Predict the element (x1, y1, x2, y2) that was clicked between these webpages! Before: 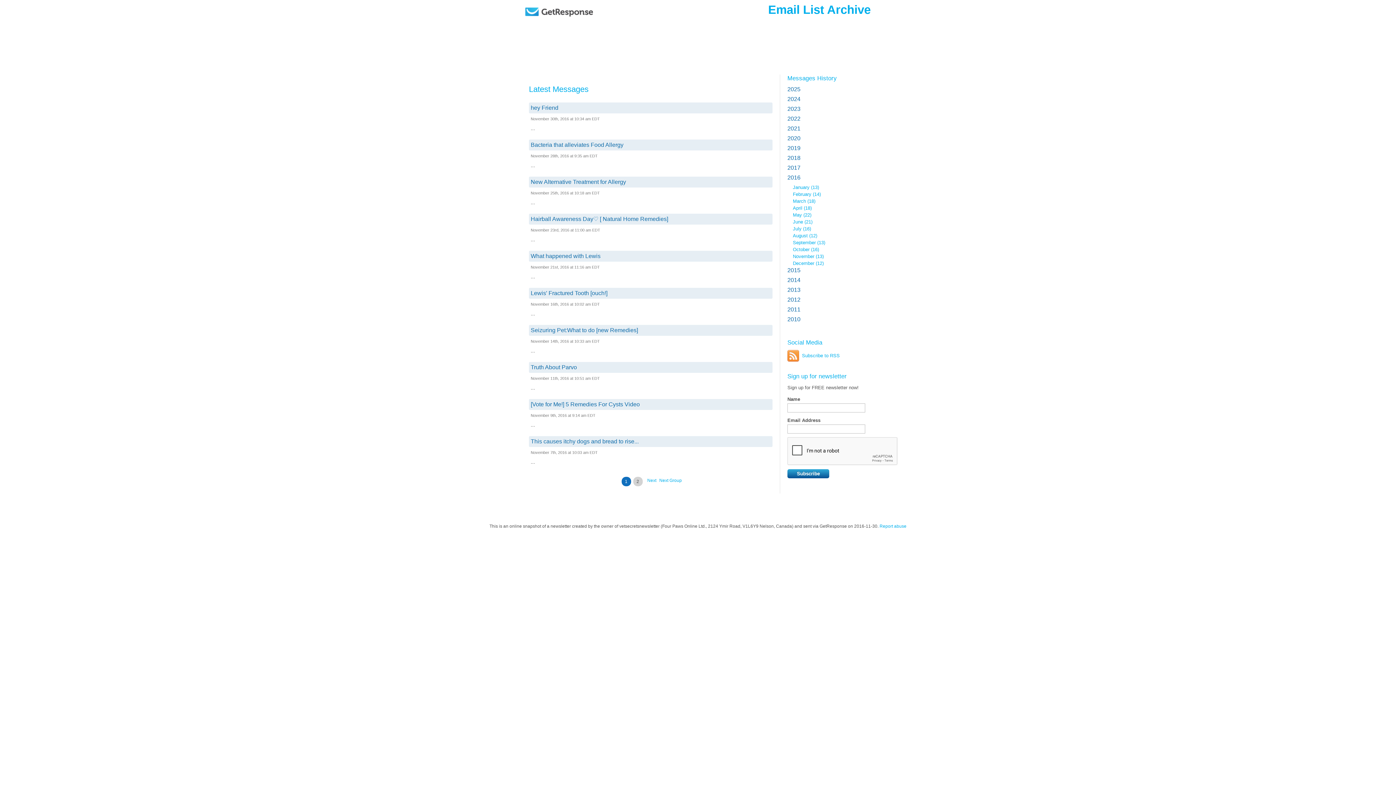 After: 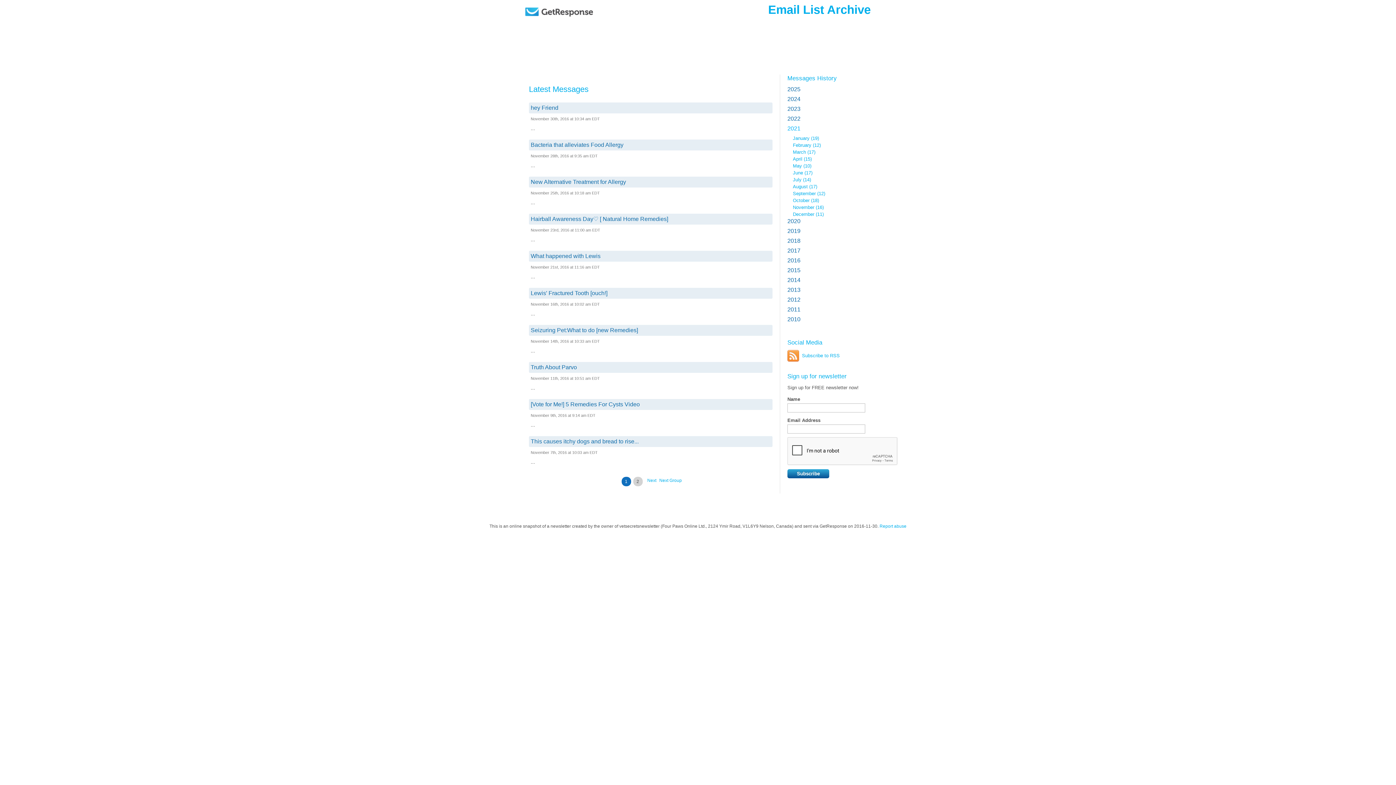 Action: bbox: (787, 125, 800, 131) label: 2021